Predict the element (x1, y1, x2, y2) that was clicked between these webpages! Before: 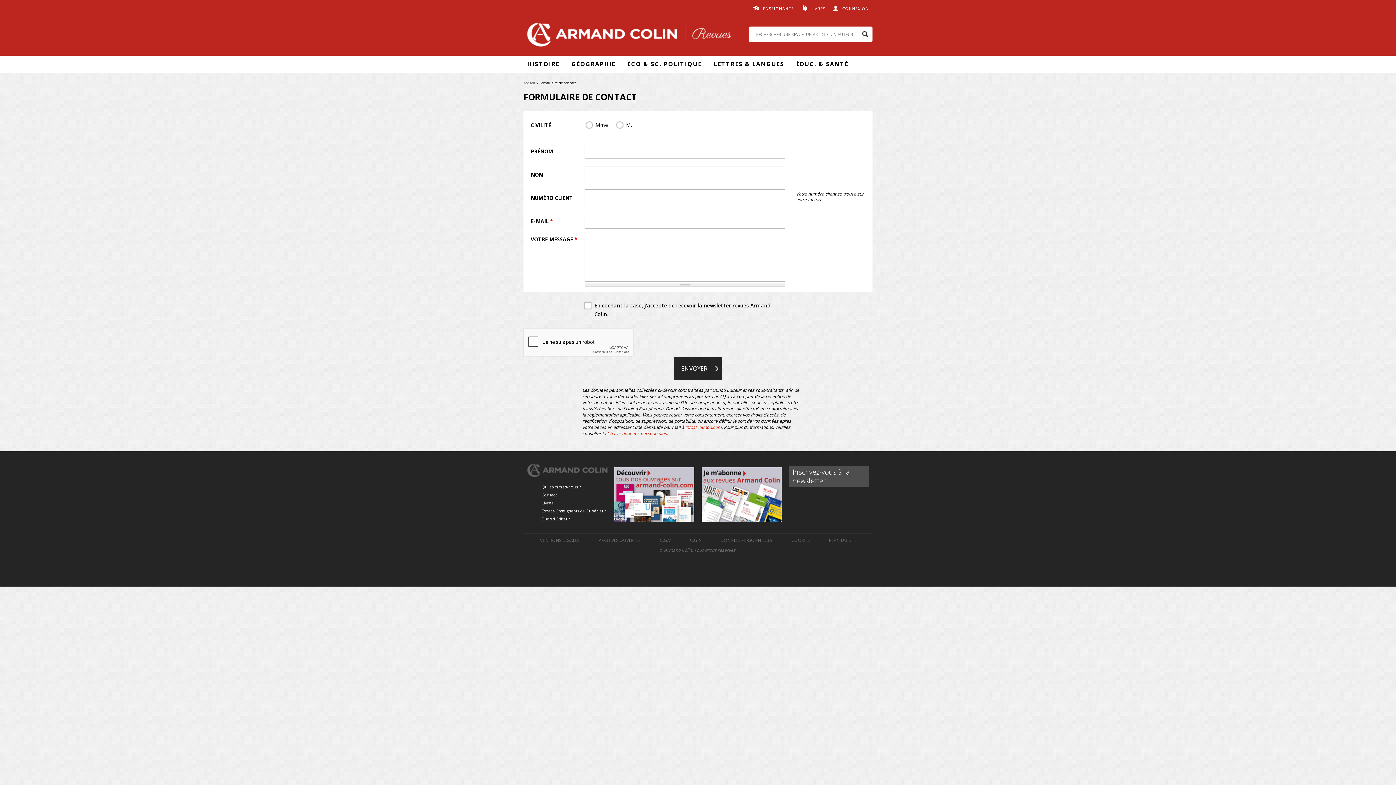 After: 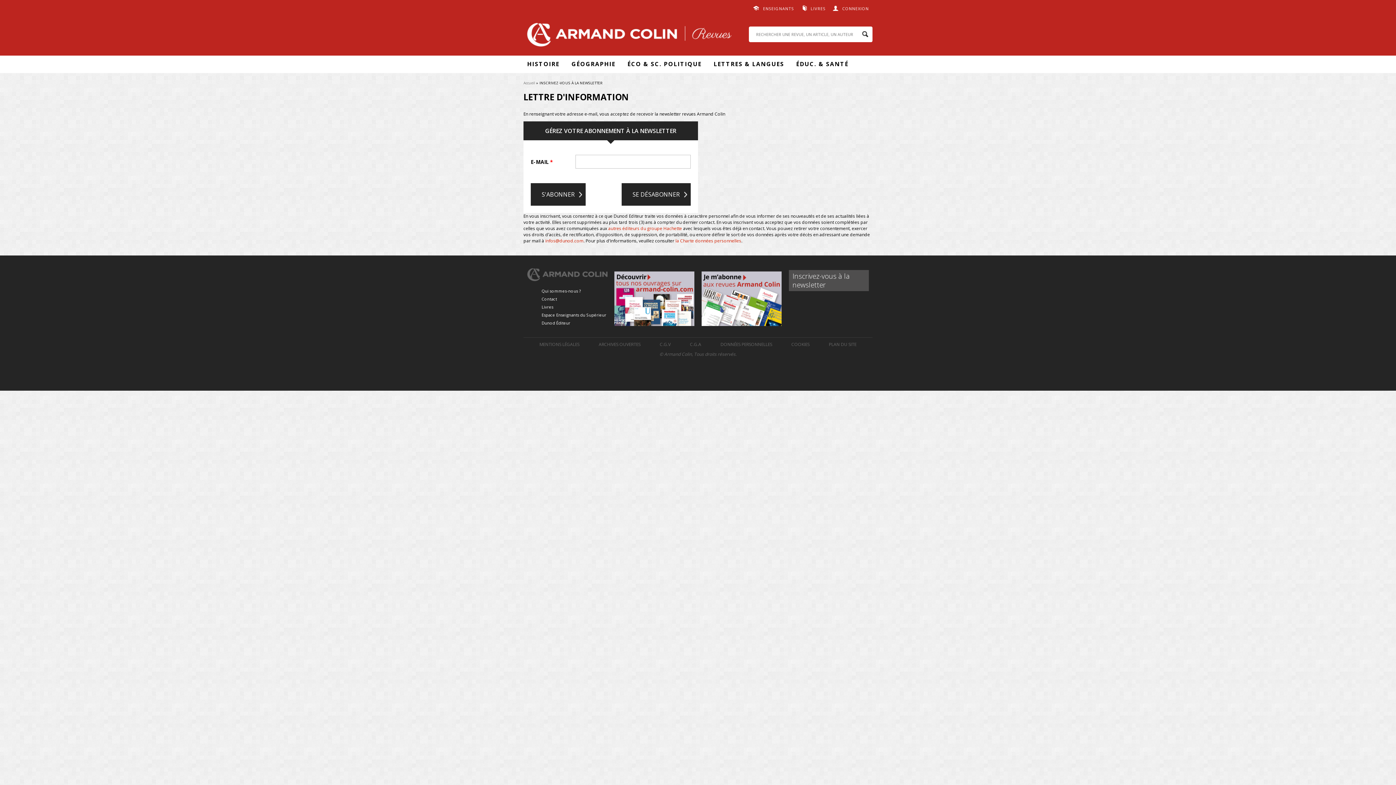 Action: bbox: (789, 466, 869, 487) label: Inscrivez-vous à la newsletter